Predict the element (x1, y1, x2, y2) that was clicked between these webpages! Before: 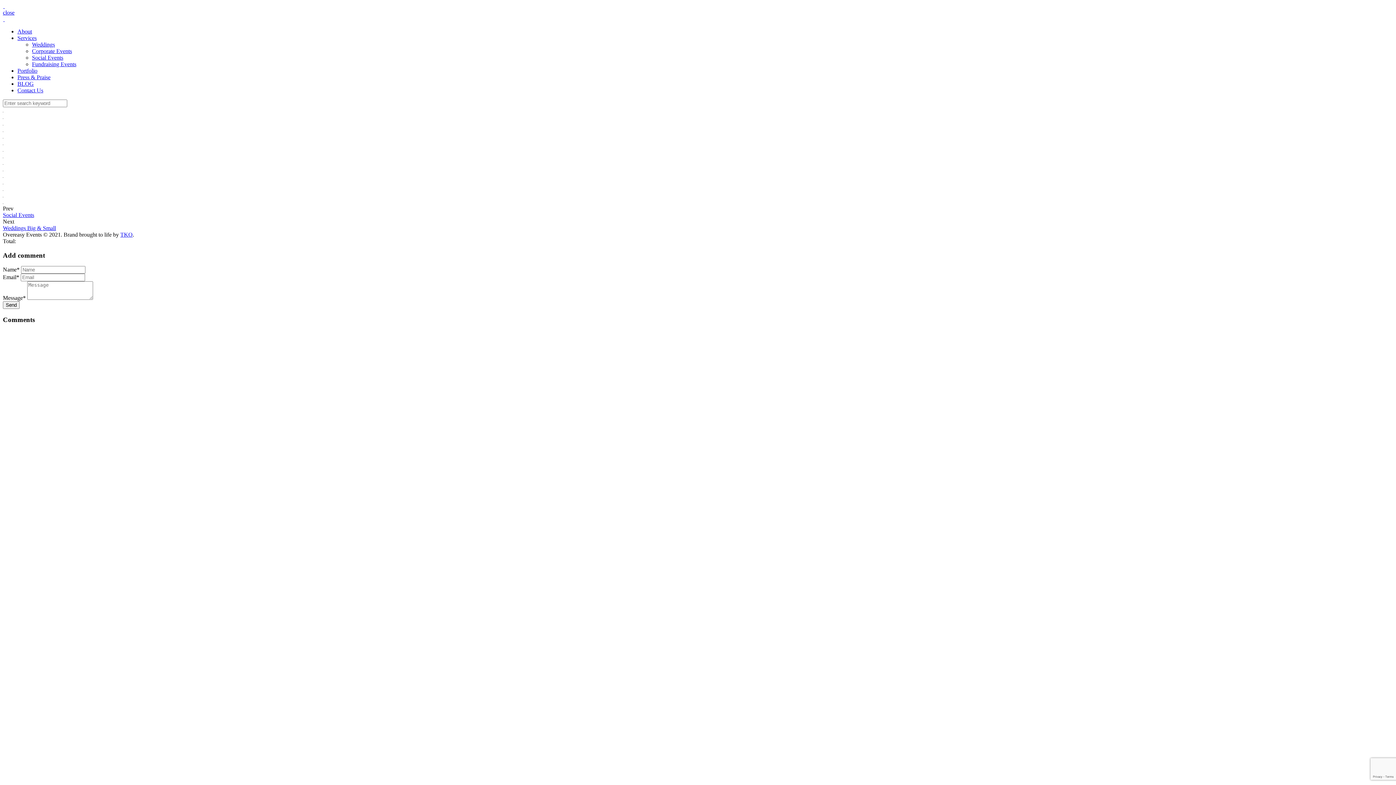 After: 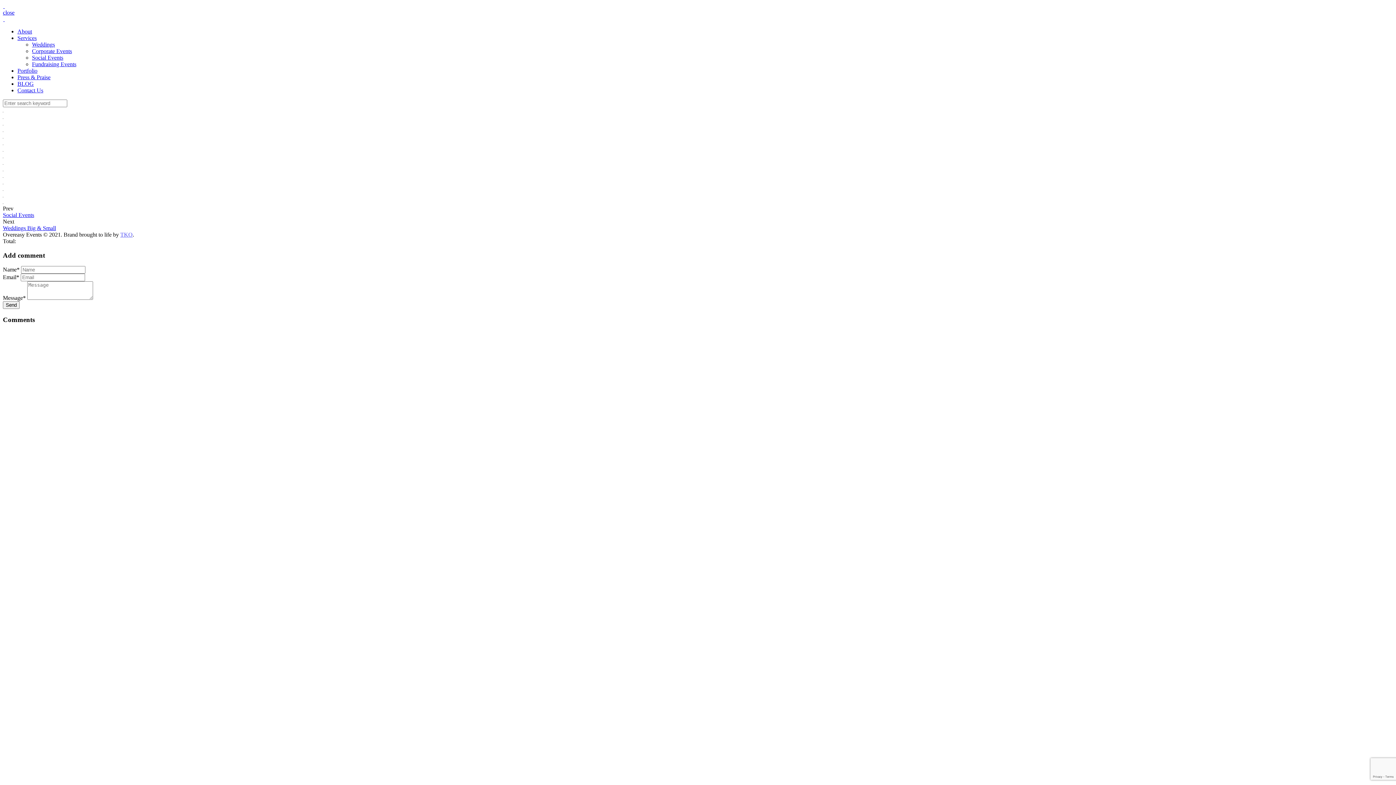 Action: bbox: (120, 231, 132, 237) label: TKO